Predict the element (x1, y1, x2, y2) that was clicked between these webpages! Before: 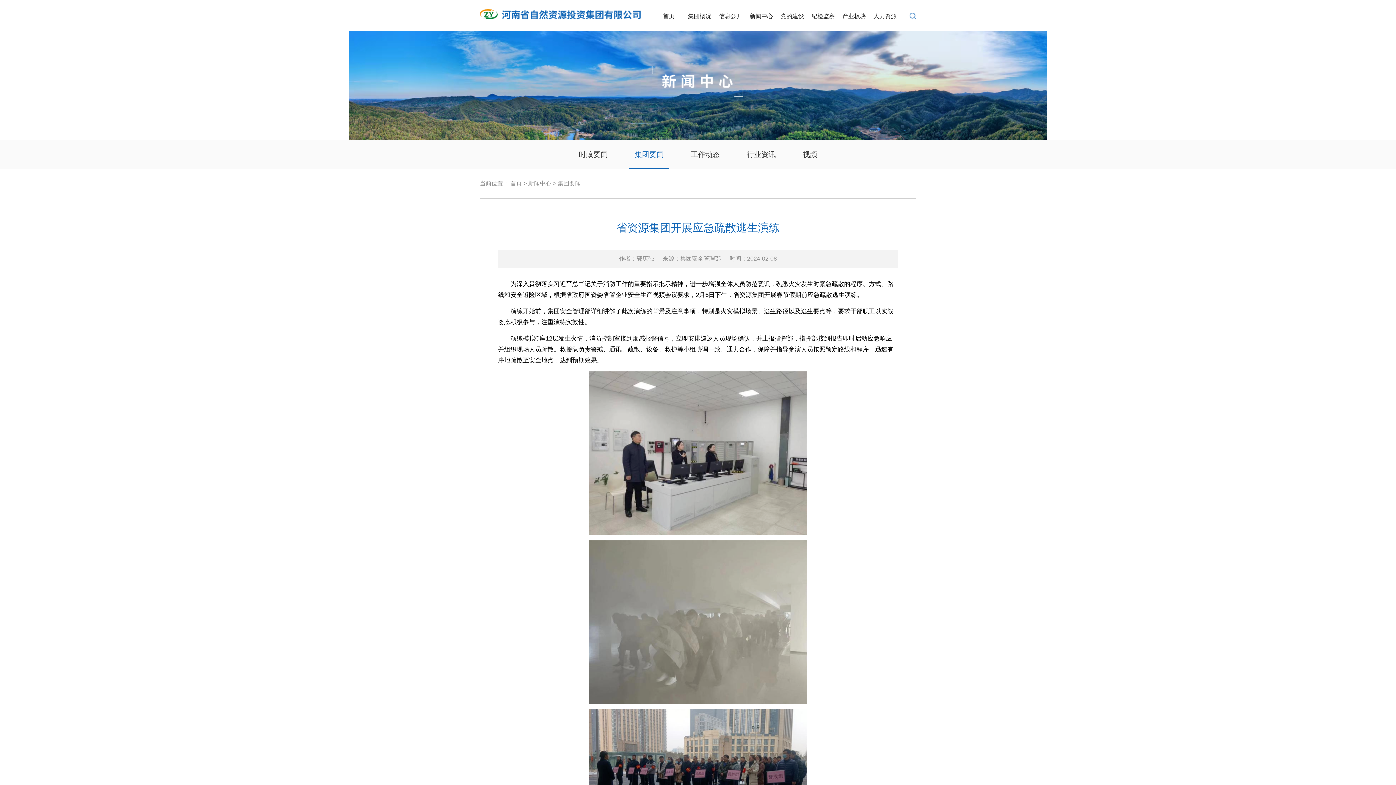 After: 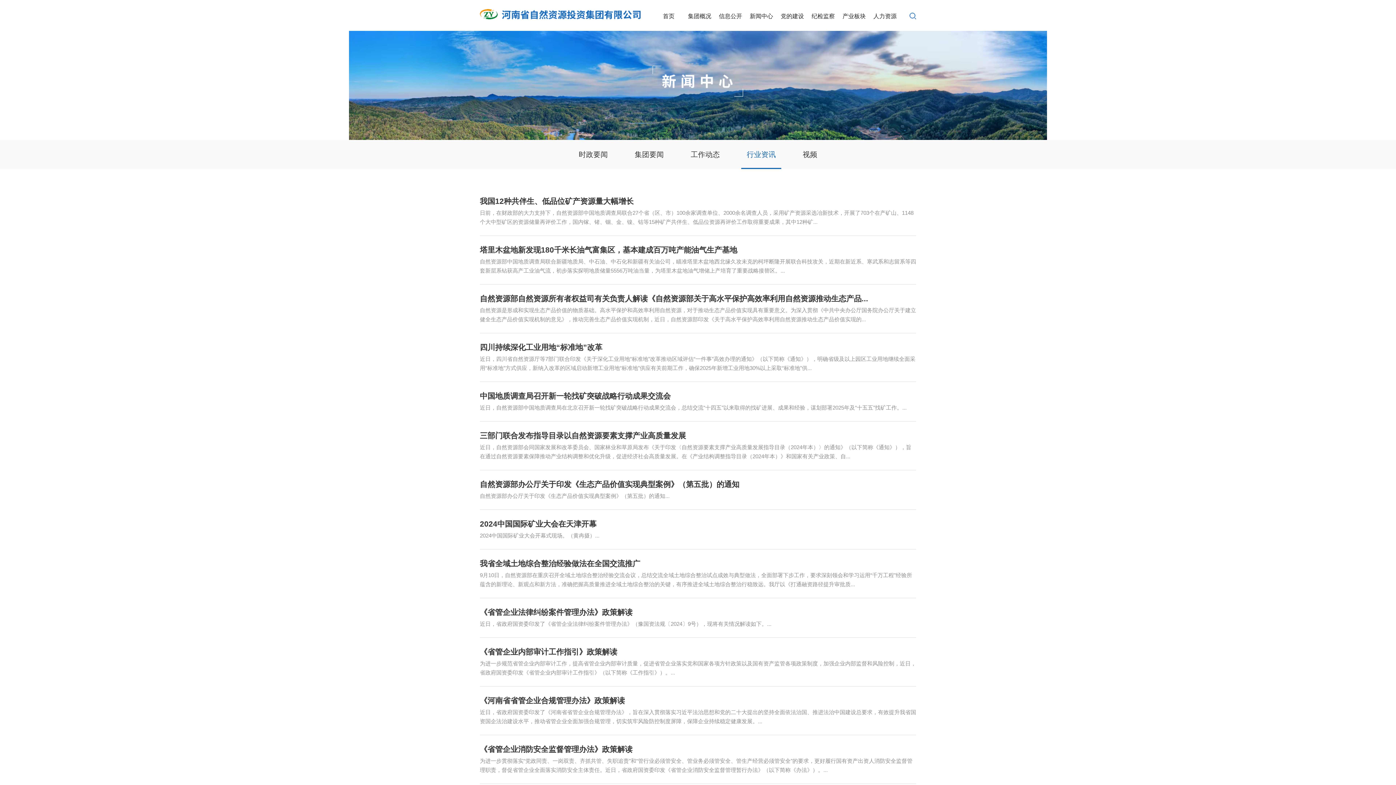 Action: label: 行业资讯 bbox: (746, 150, 776, 158)